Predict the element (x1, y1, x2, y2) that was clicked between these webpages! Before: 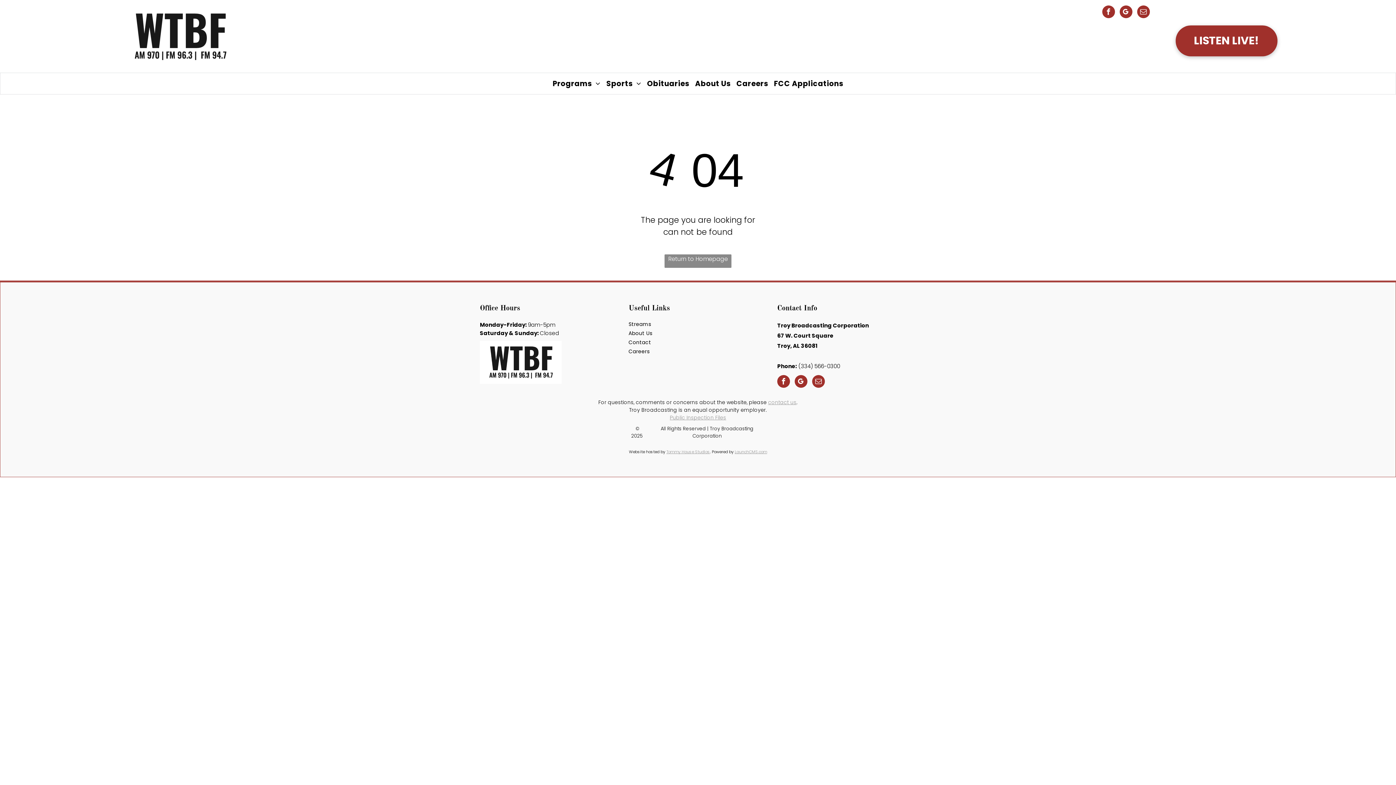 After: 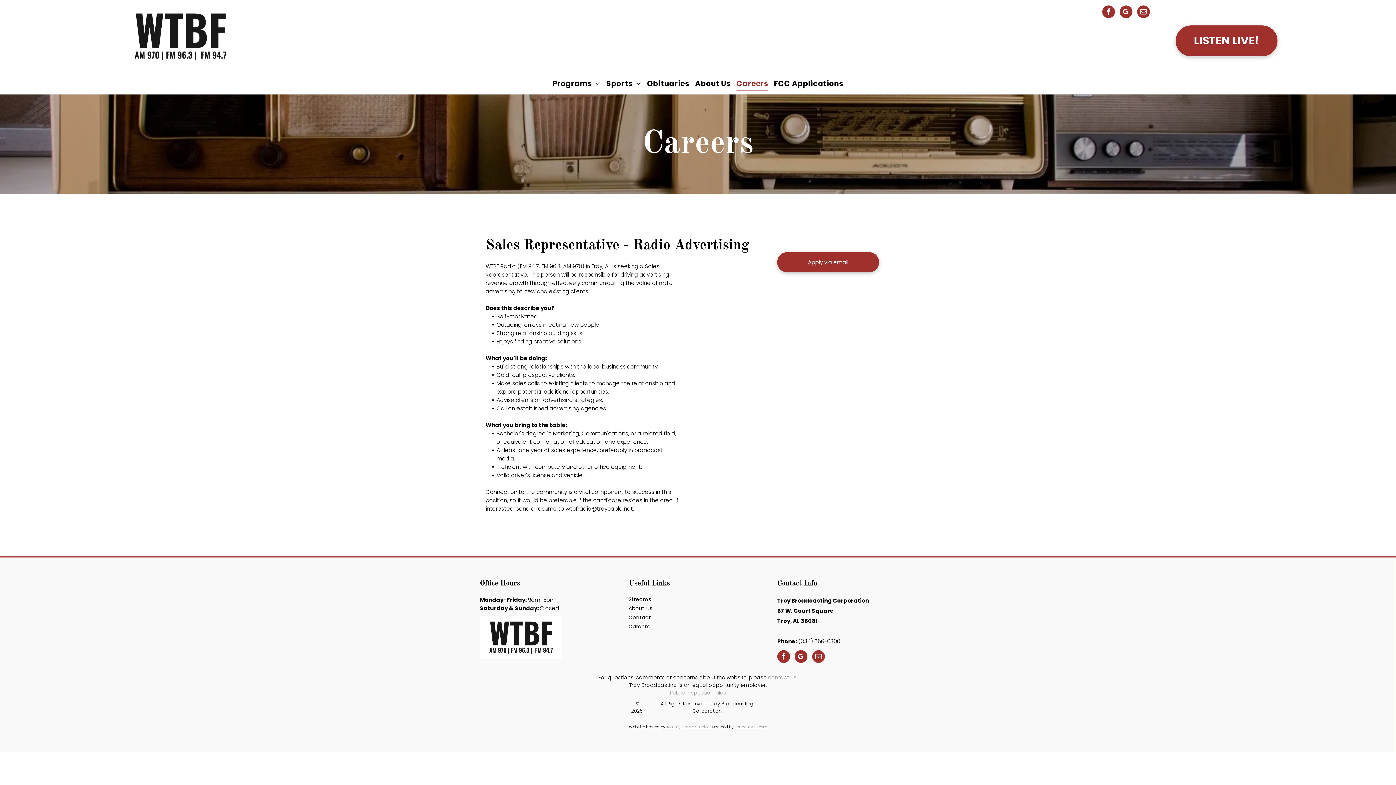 Action: bbox: (628, 347, 767, 356) label: Careers